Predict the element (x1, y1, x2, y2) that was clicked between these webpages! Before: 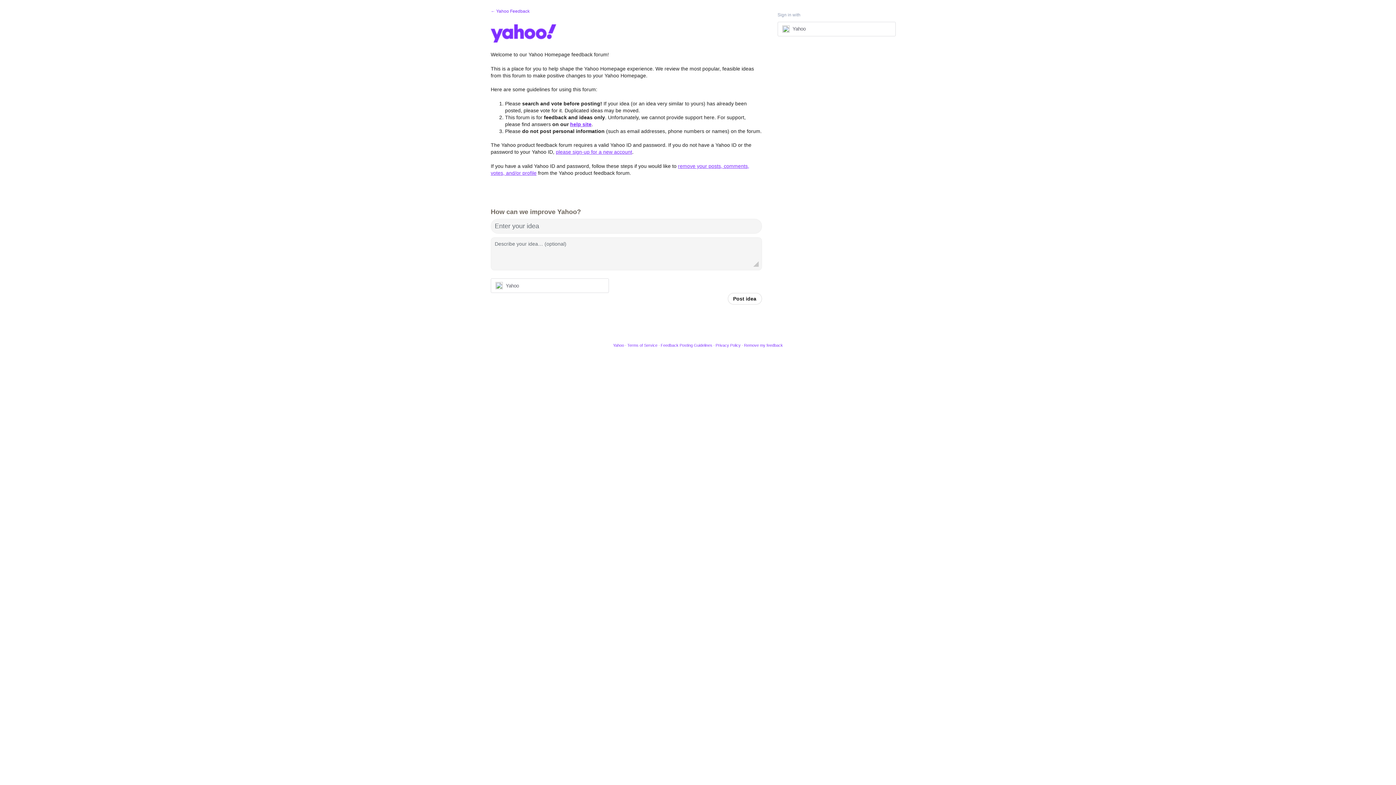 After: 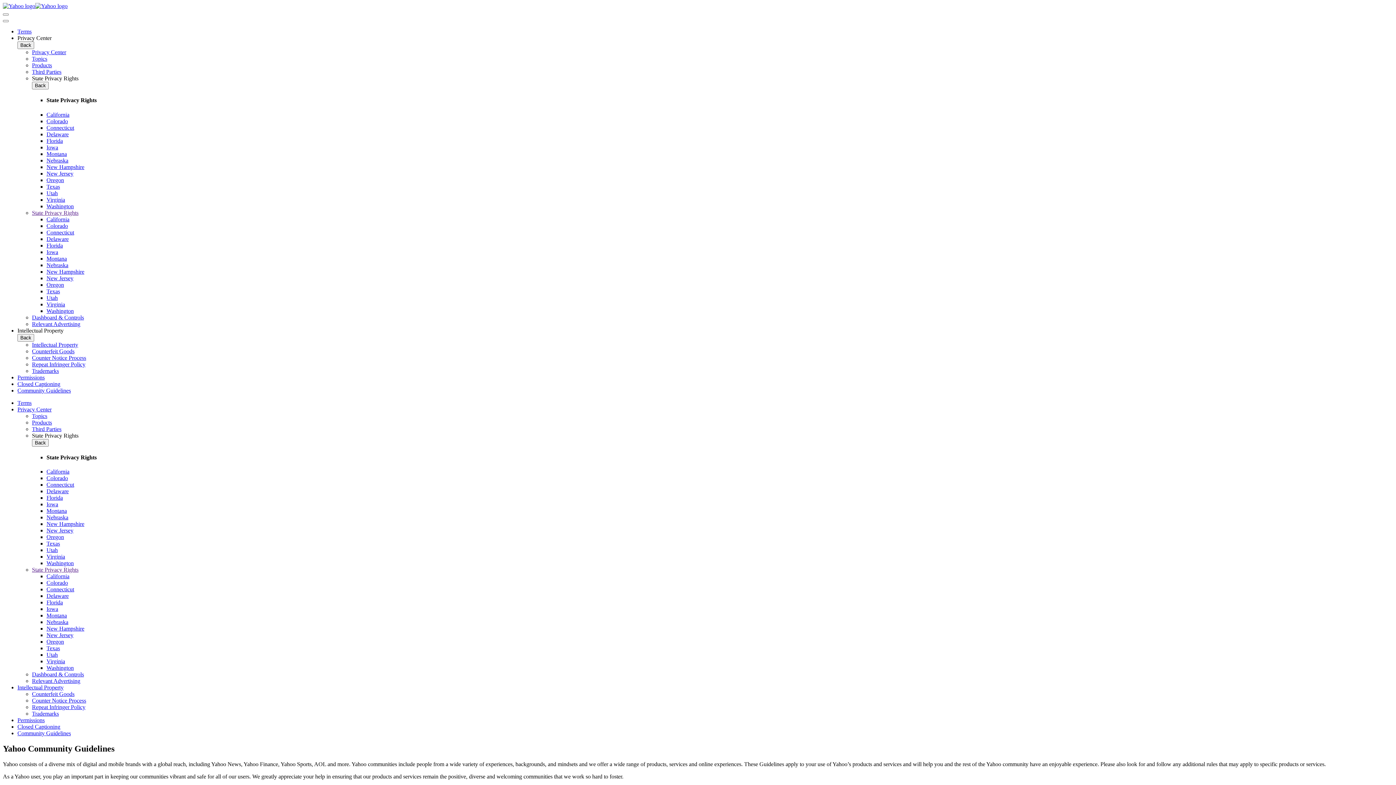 Action: label: Feedback Posting Guidelines bbox: (660, 343, 712, 347)